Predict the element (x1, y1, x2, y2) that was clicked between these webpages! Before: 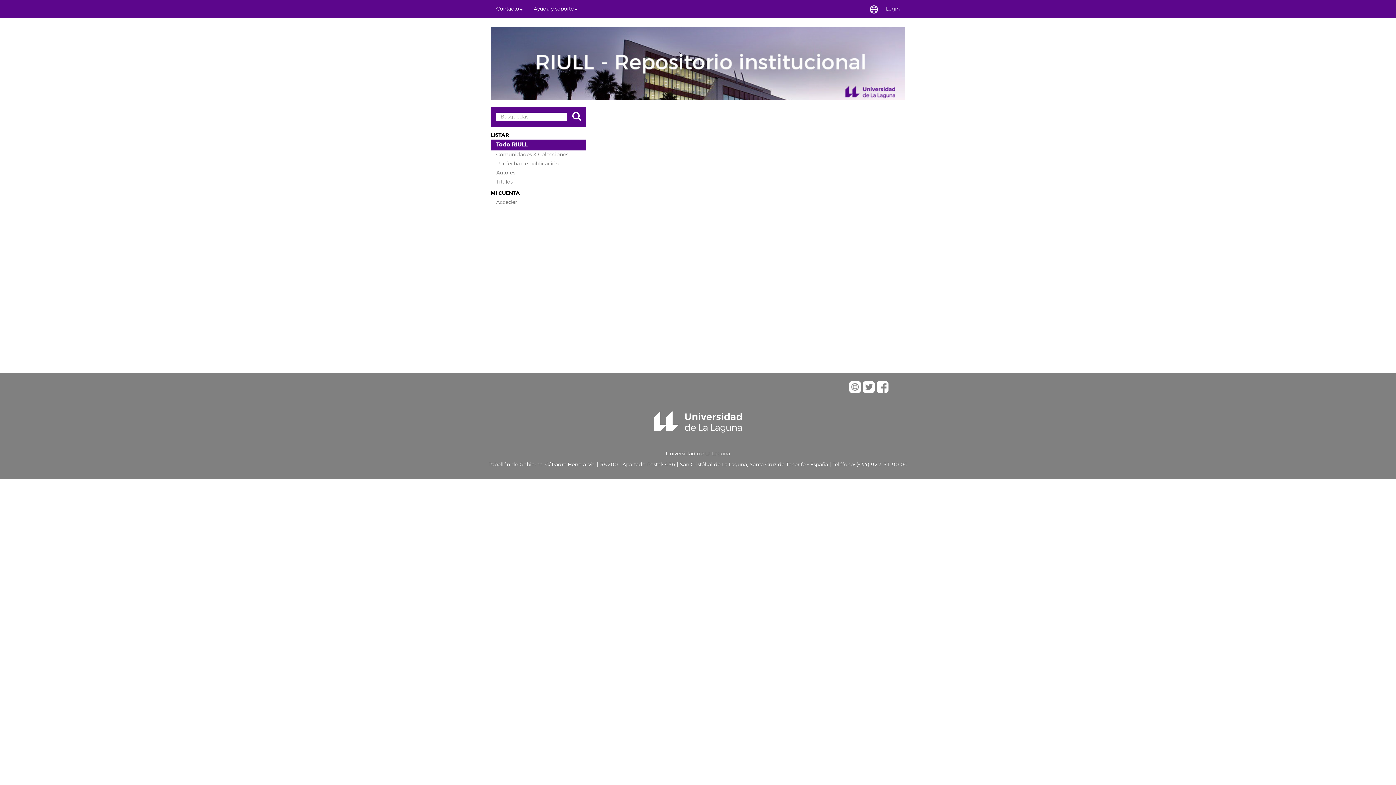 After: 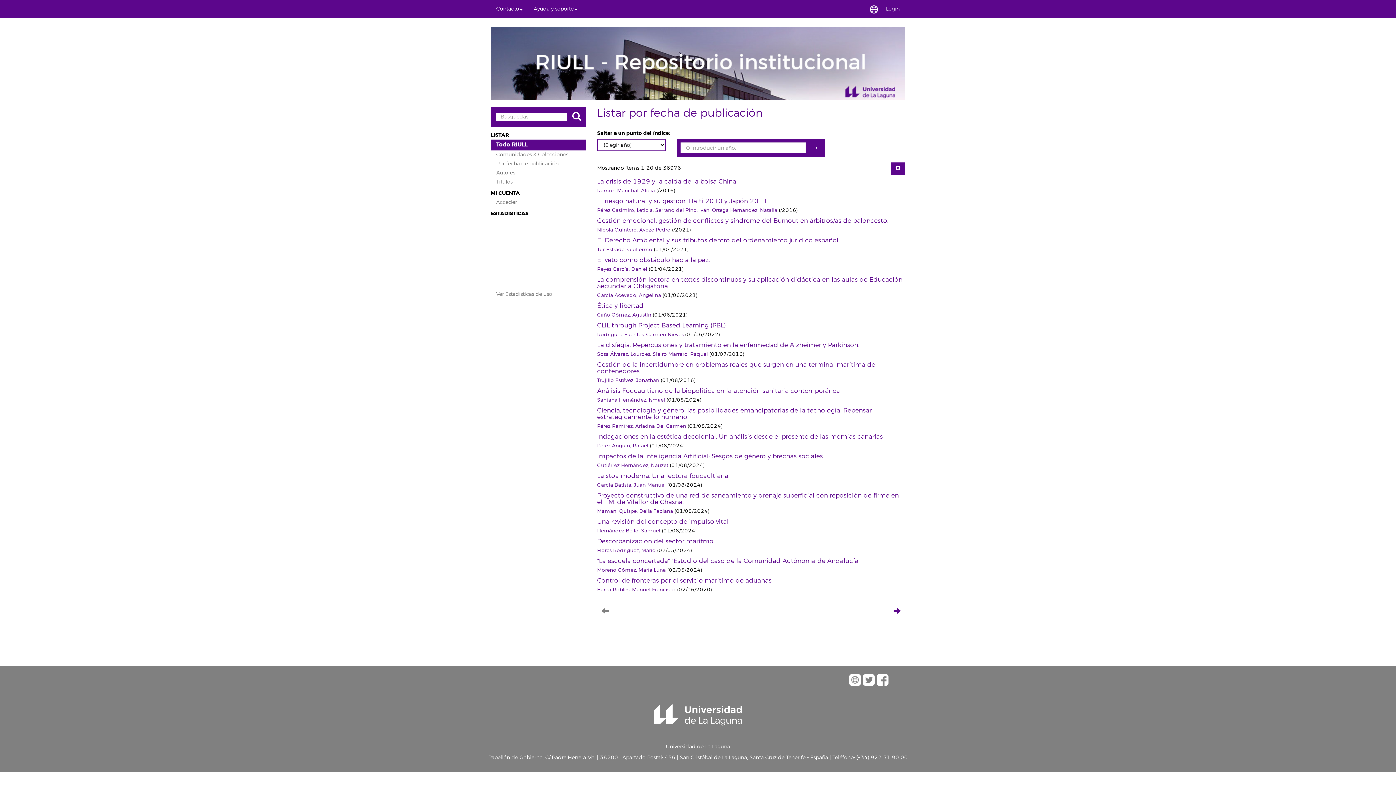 Action: label: Por fecha de publicación bbox: (490, 159, 586, 168)